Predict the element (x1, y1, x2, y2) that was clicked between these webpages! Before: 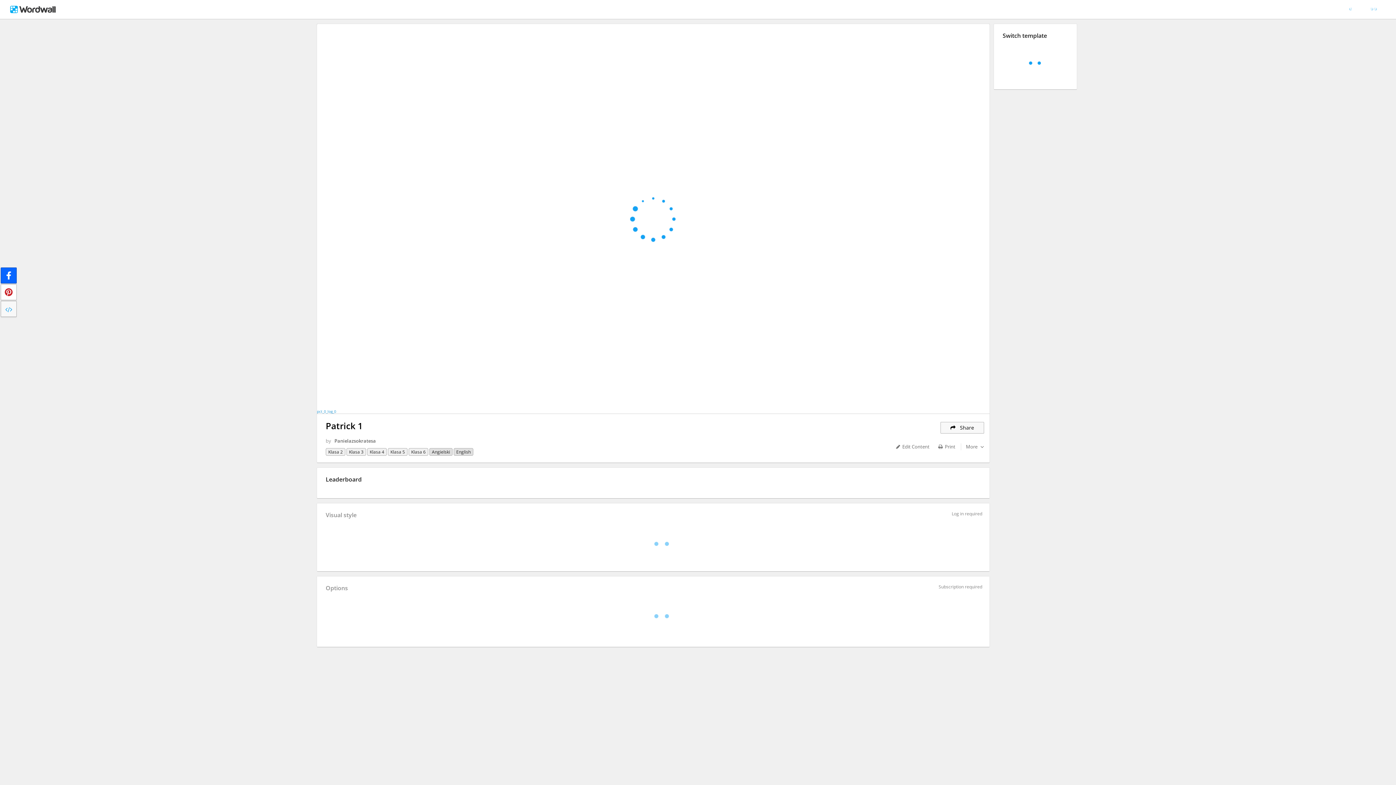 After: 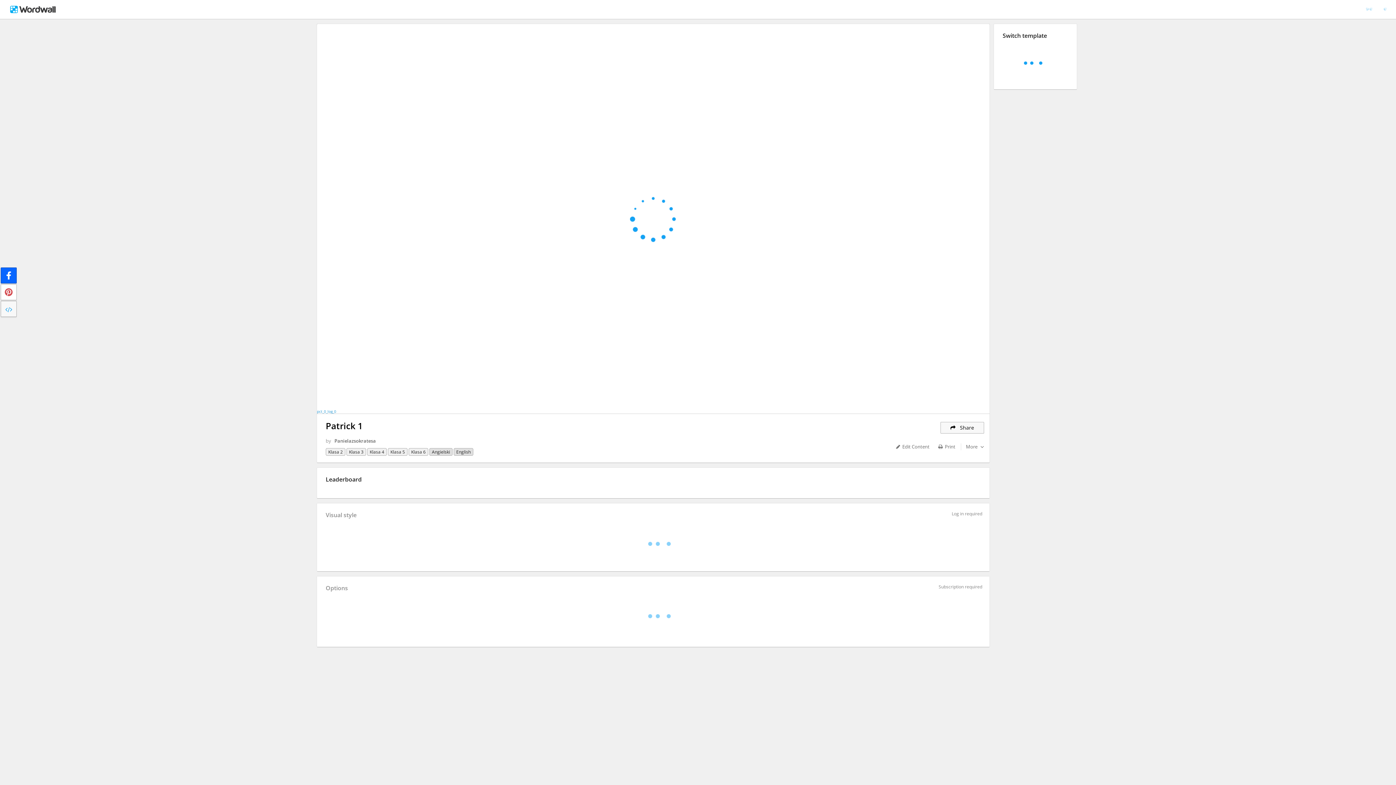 Action: bbox: (0, 284, 16, 300)